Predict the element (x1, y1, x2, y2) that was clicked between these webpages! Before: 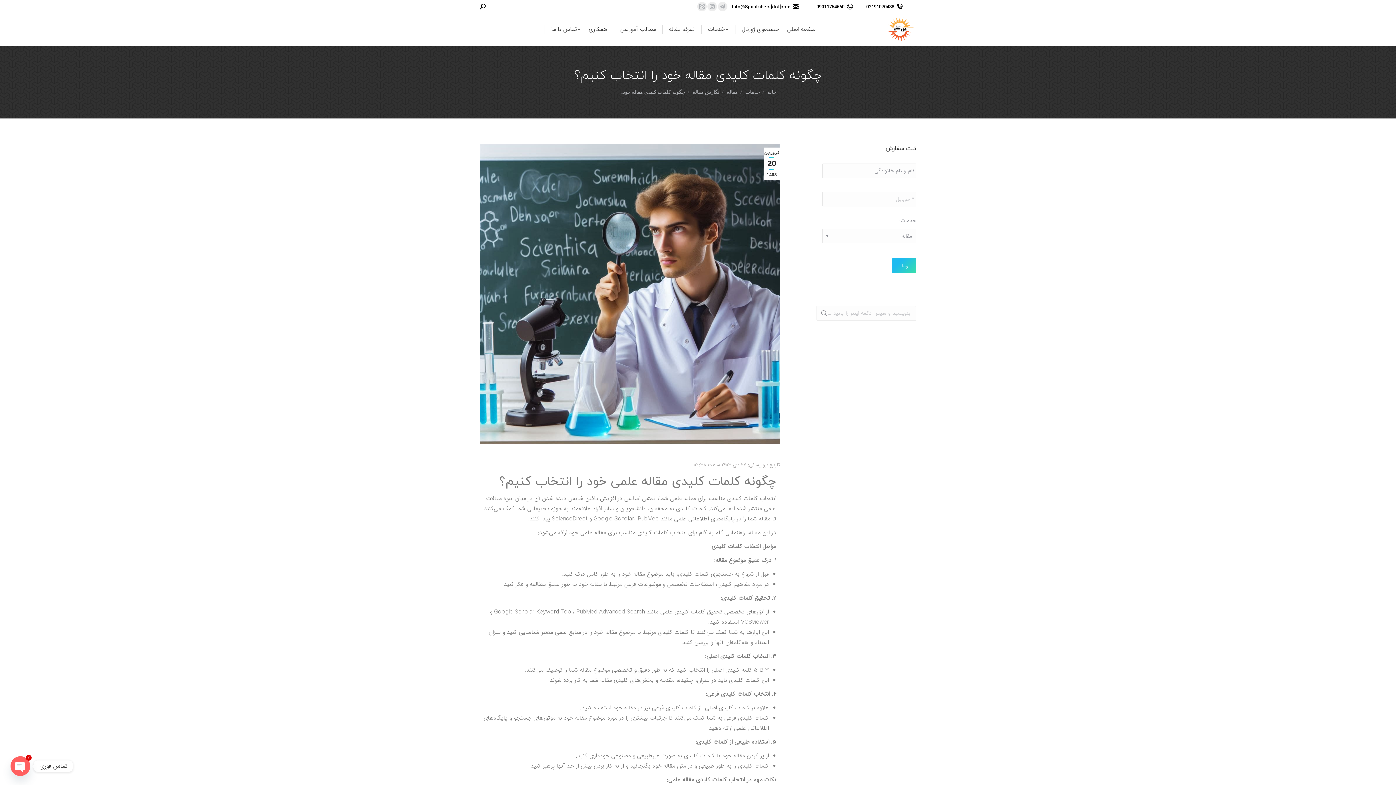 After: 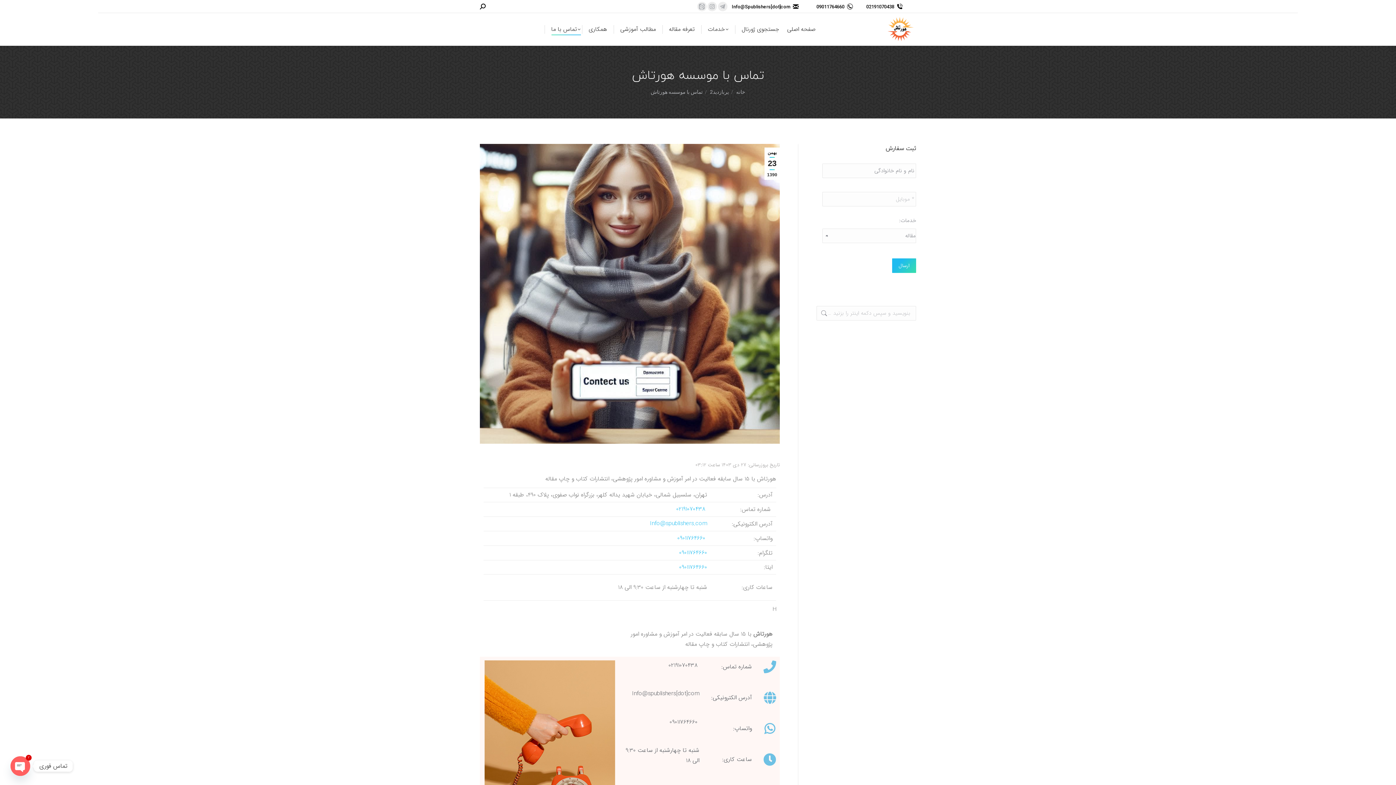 Action: label: تماس با ما bbox: (549, 19, 582, 39)